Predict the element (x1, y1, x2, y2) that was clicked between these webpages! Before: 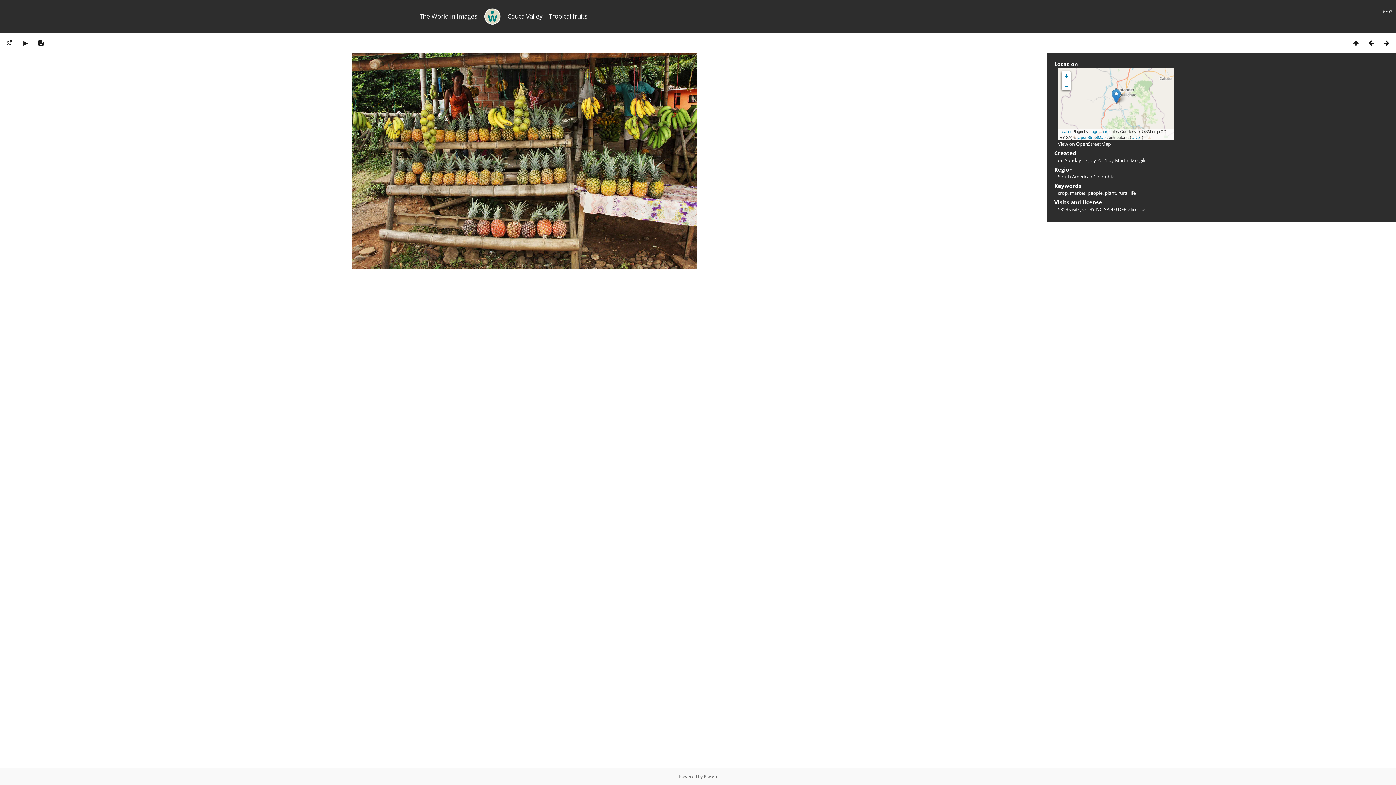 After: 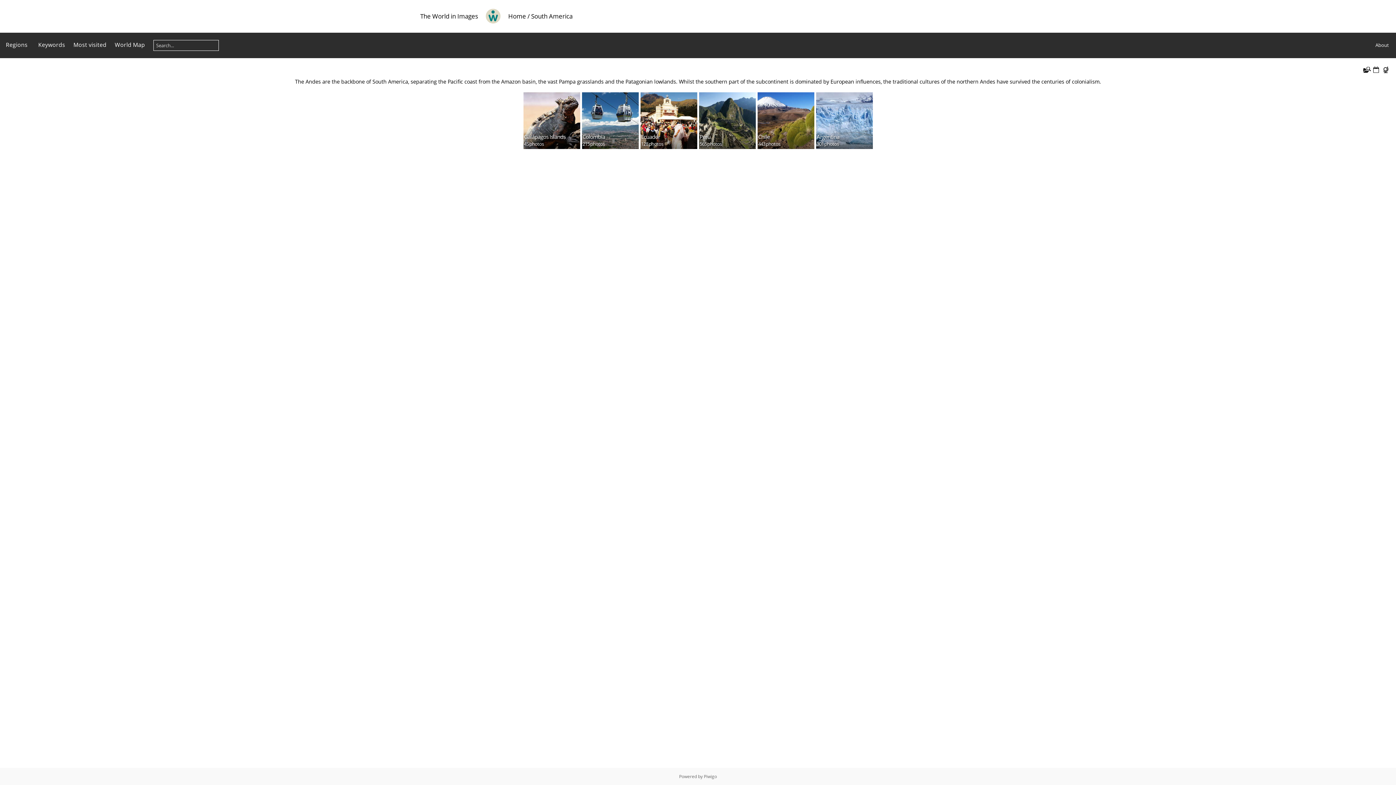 Action: bbox: (1058, 173, 1089, 180) label: South America